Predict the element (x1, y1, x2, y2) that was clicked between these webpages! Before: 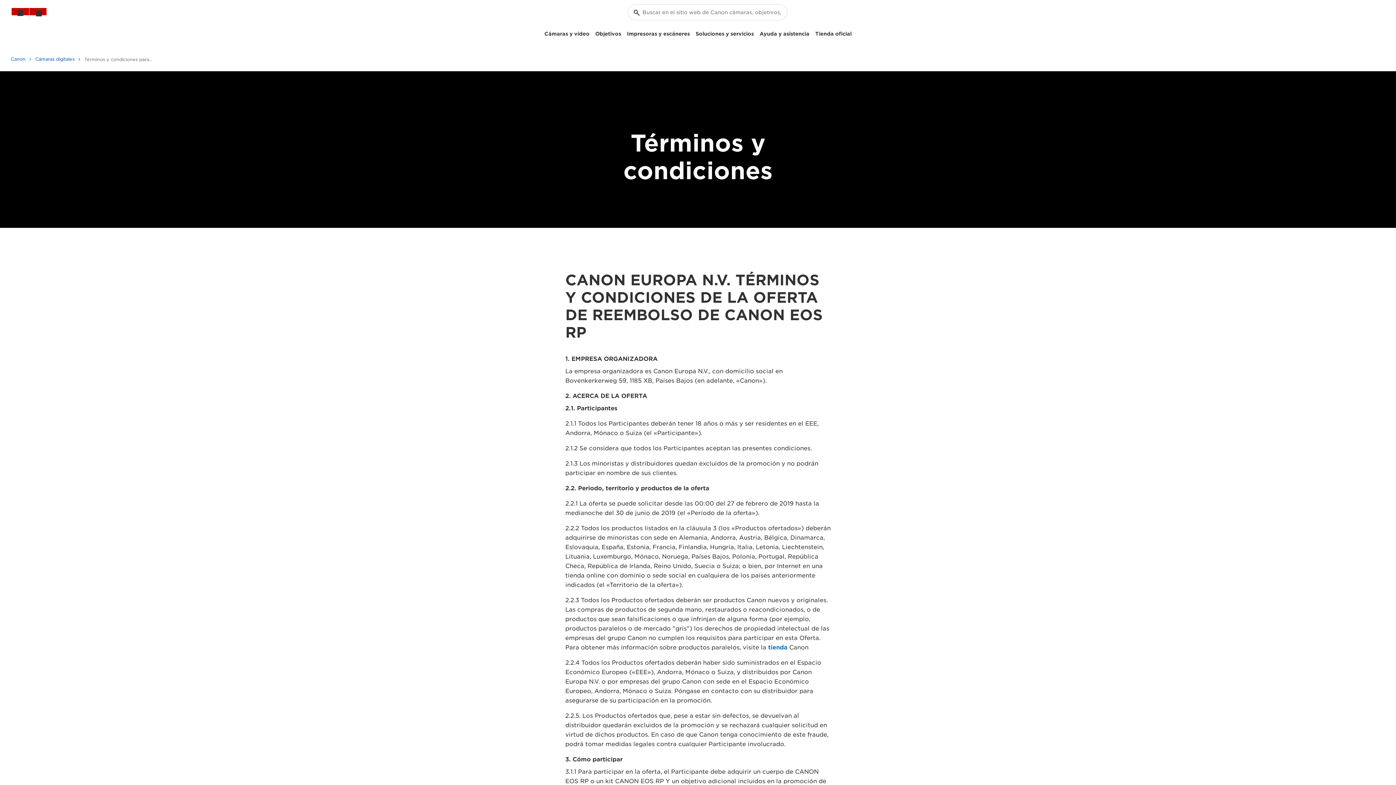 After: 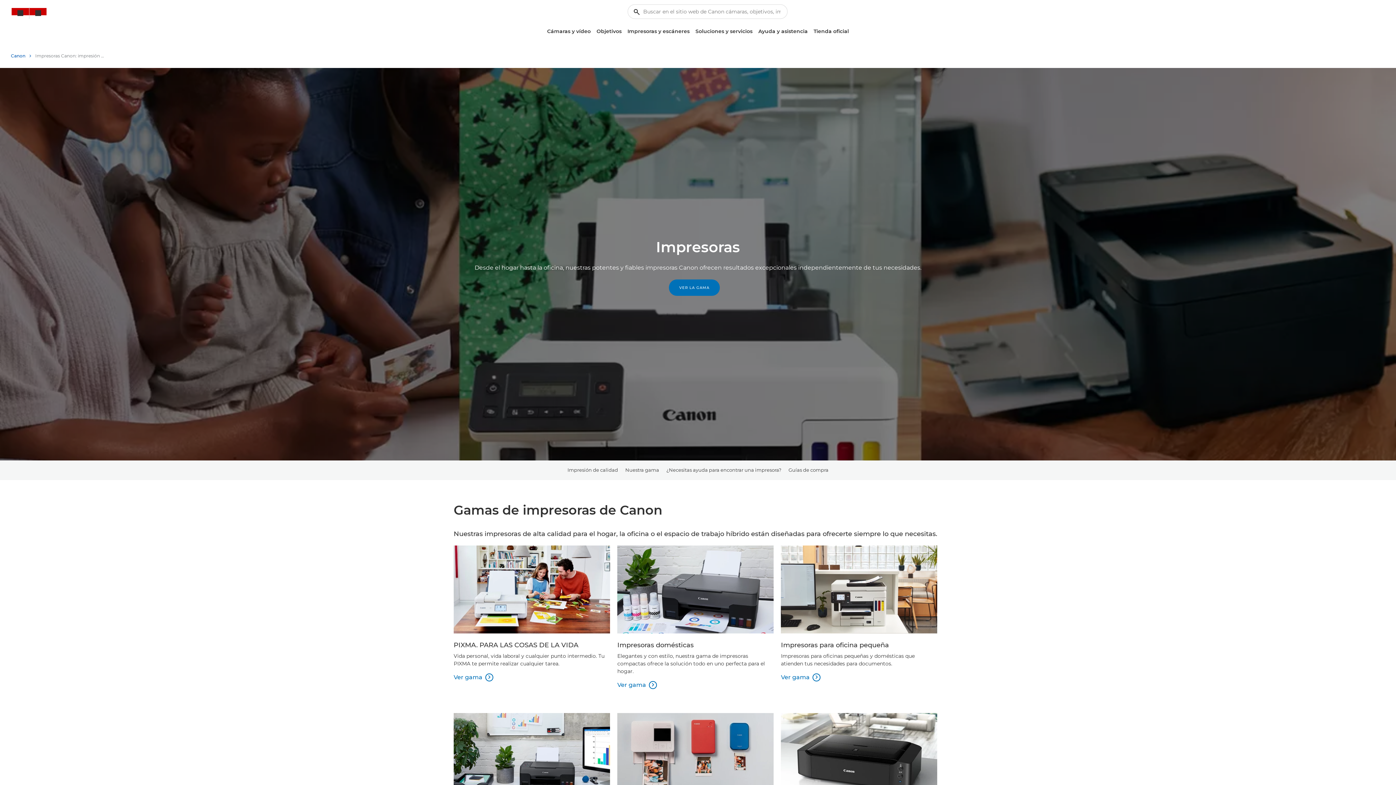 Action: bbox: (624, 28, 692, 39) label: Impresoras y escáneres